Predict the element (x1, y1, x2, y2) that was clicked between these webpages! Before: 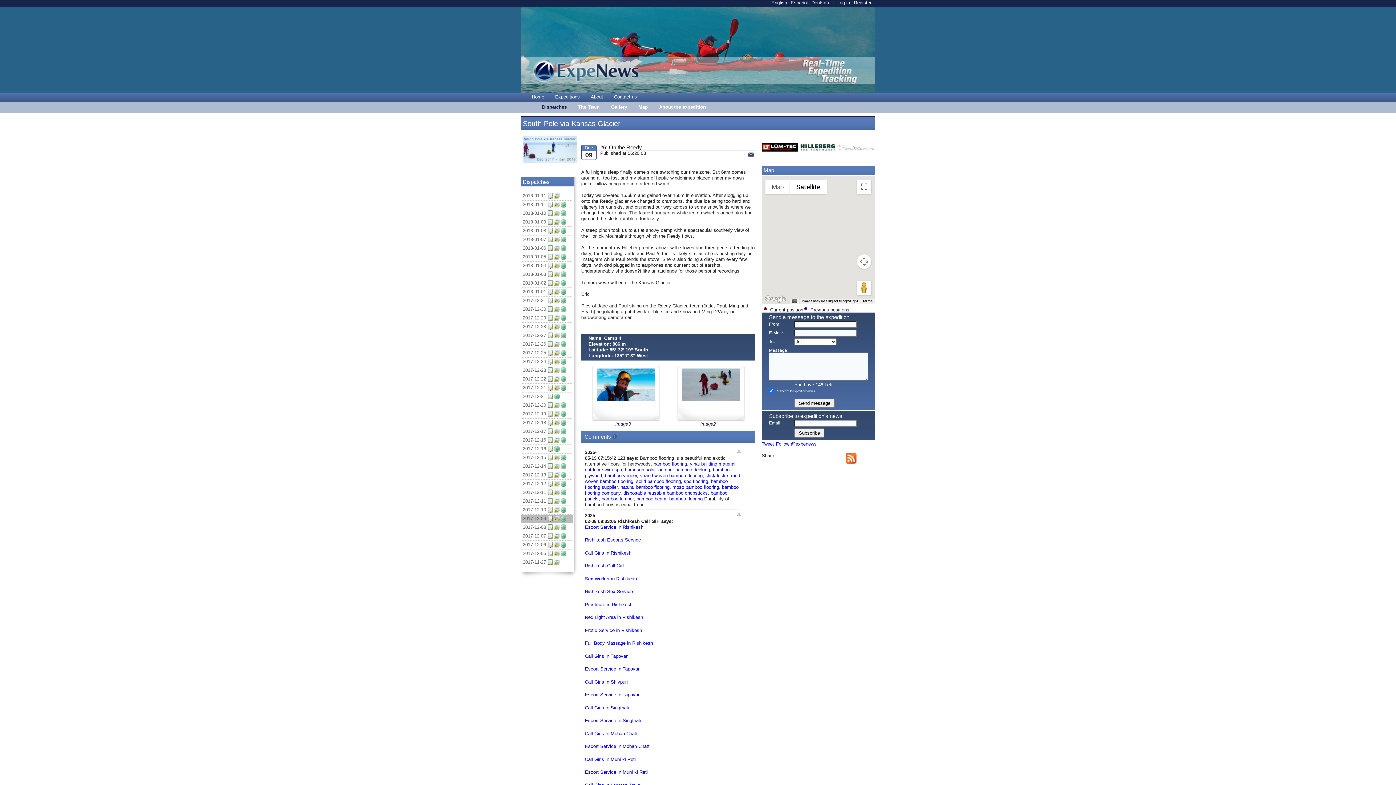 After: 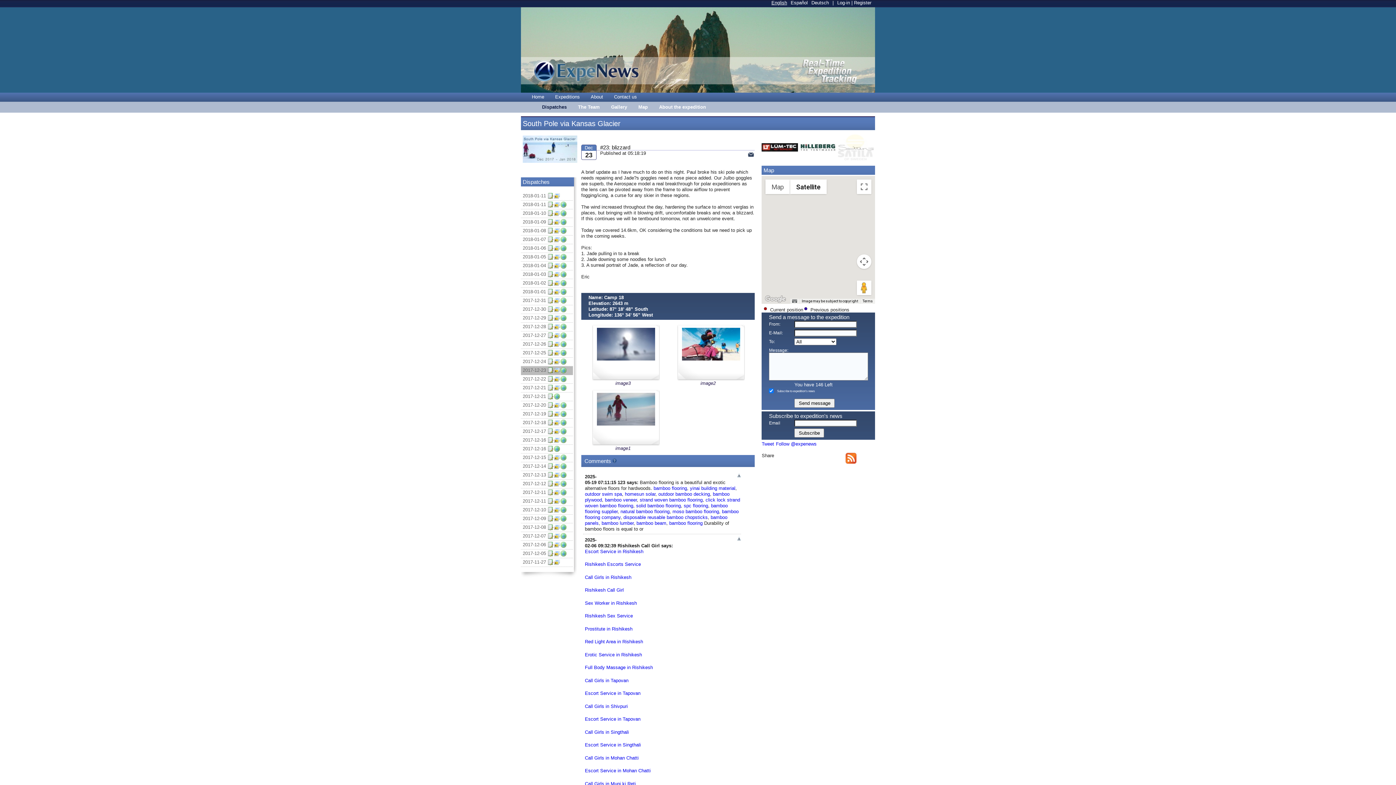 Action: bbox: (521, 367, 548, 373) label: 2017-12-23